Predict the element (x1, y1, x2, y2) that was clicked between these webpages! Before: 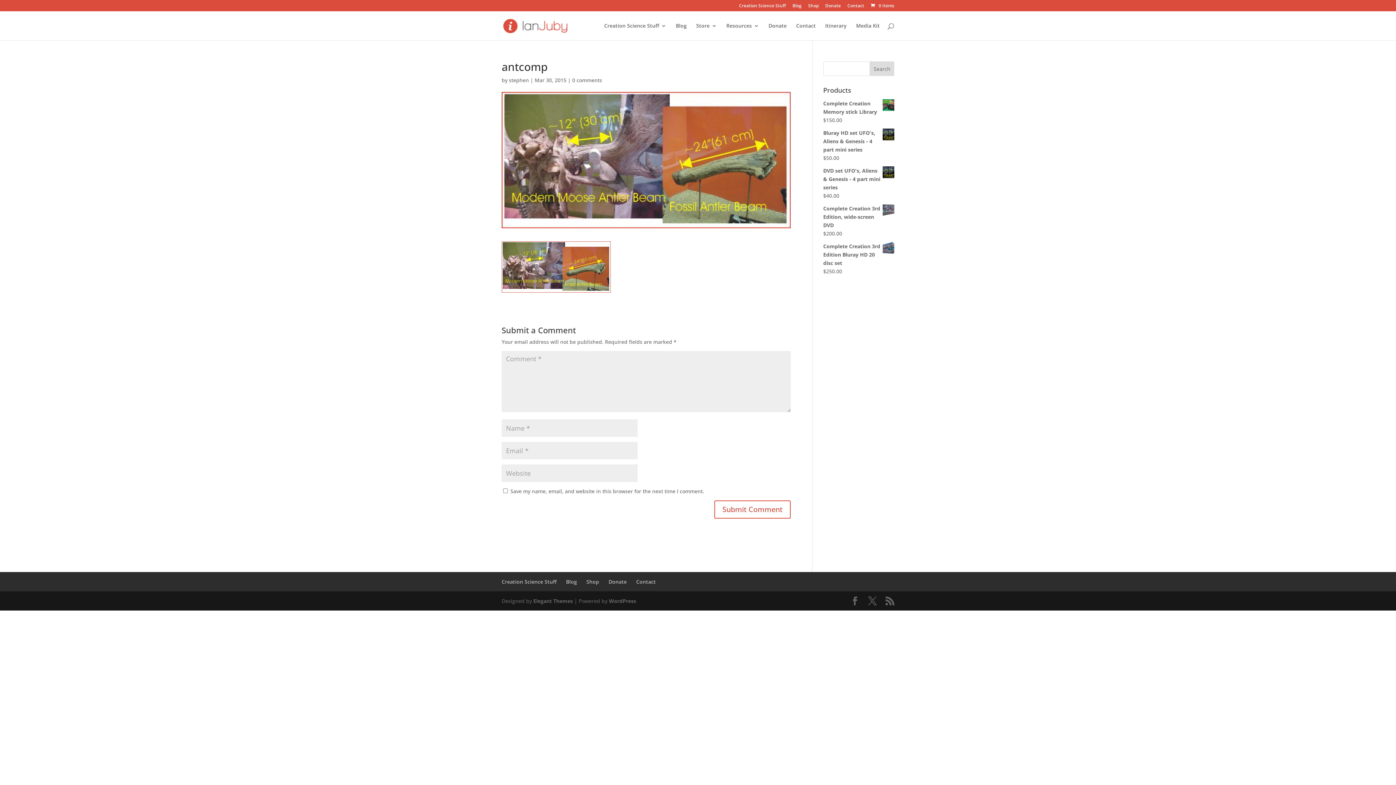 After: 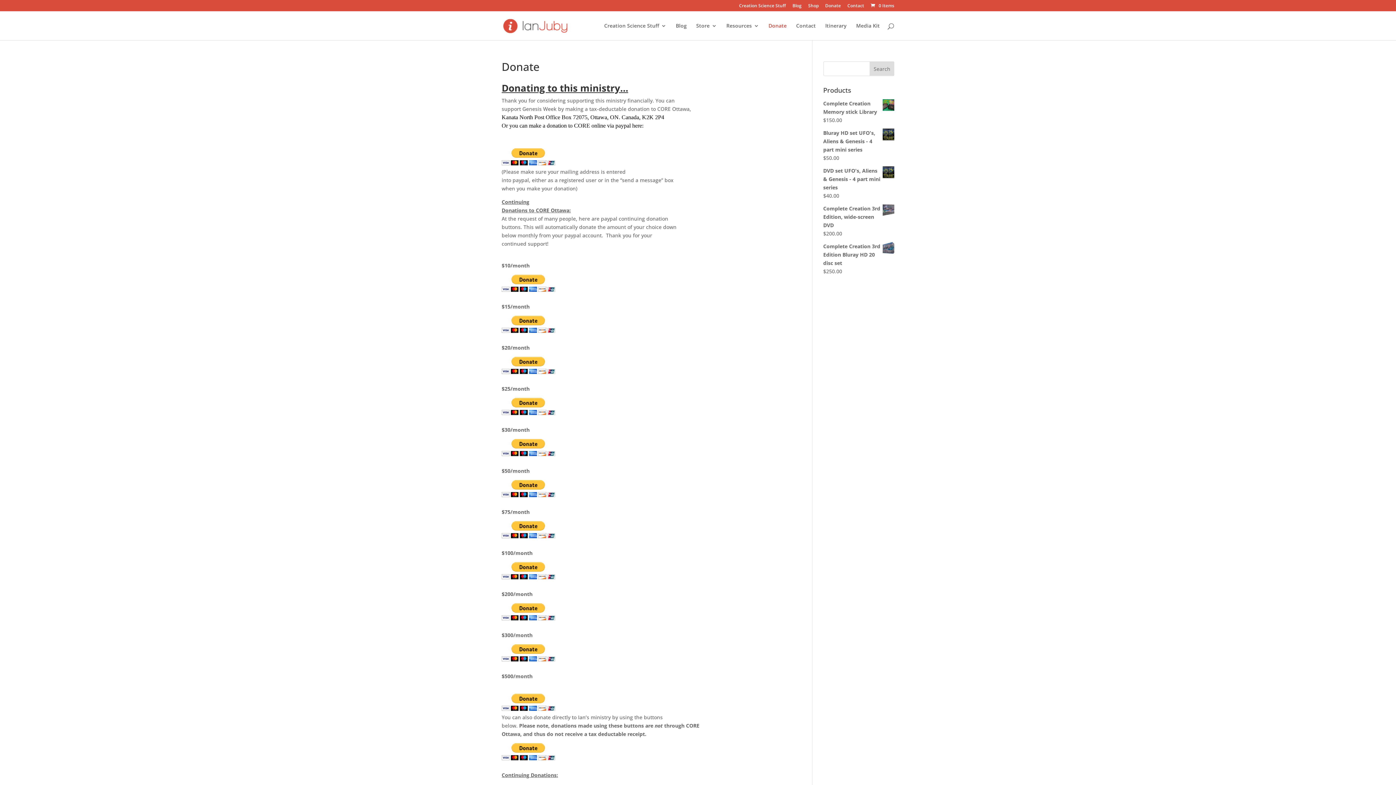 Action: label: Donate bbox: (608, 578, 626, 585)